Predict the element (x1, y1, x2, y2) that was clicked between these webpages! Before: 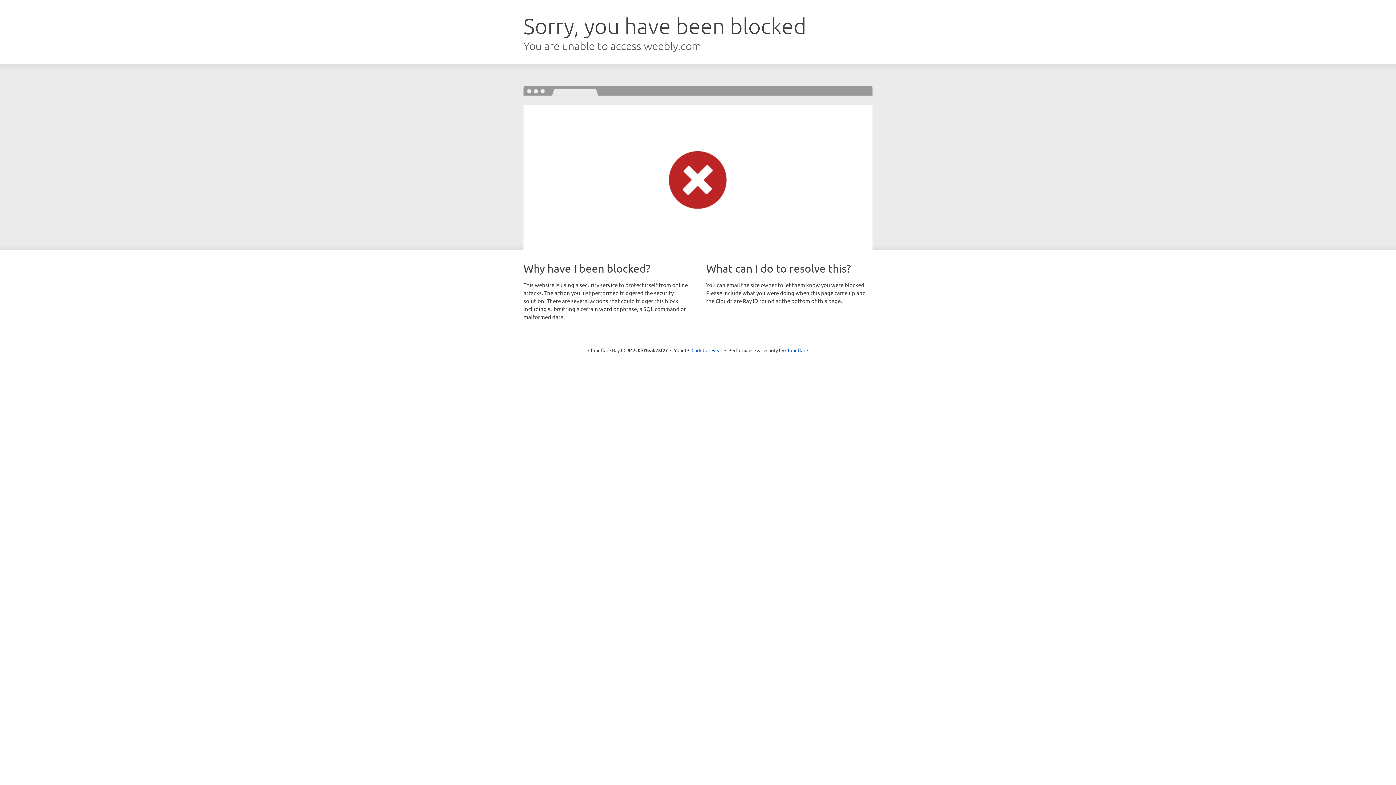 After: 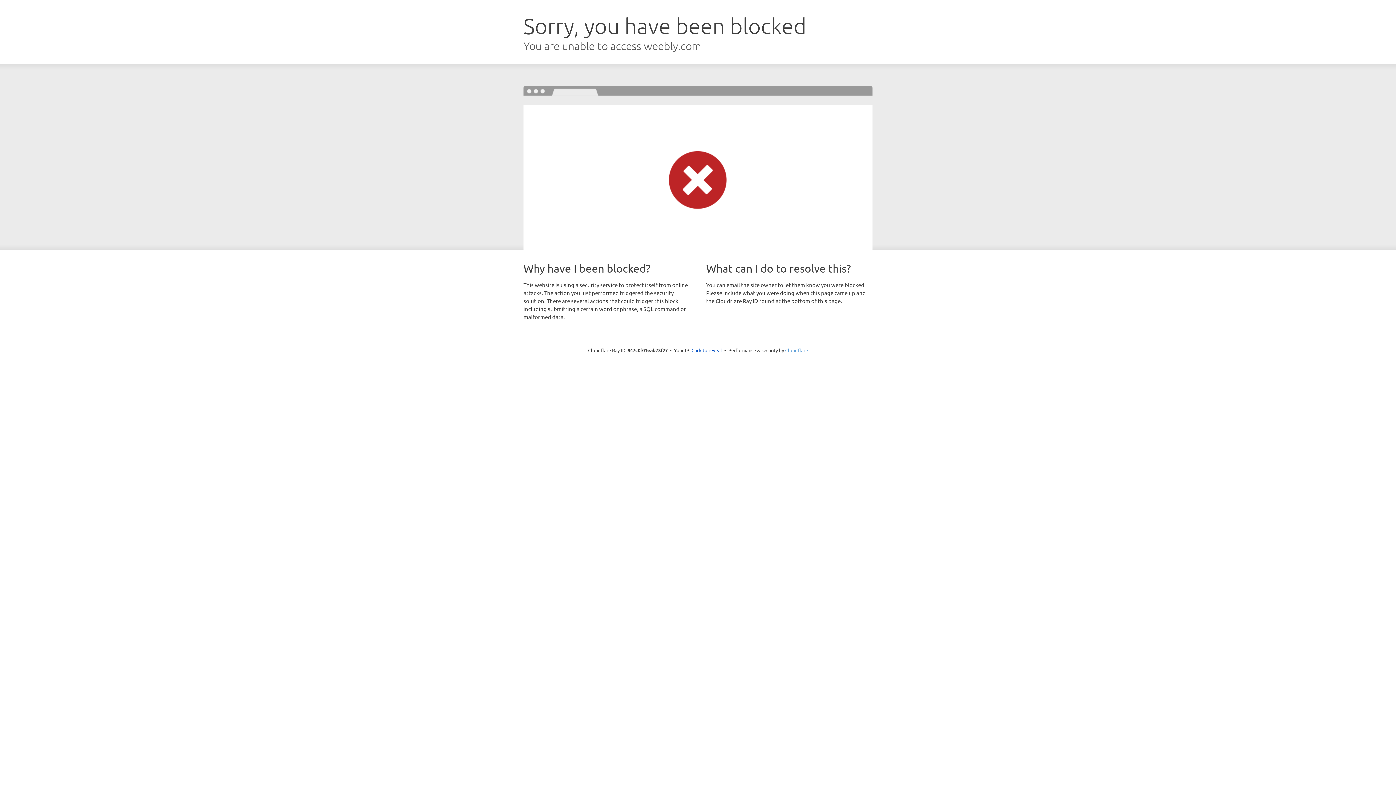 Action: bbox: (785, 347, 808, 353) label: Cloudflare